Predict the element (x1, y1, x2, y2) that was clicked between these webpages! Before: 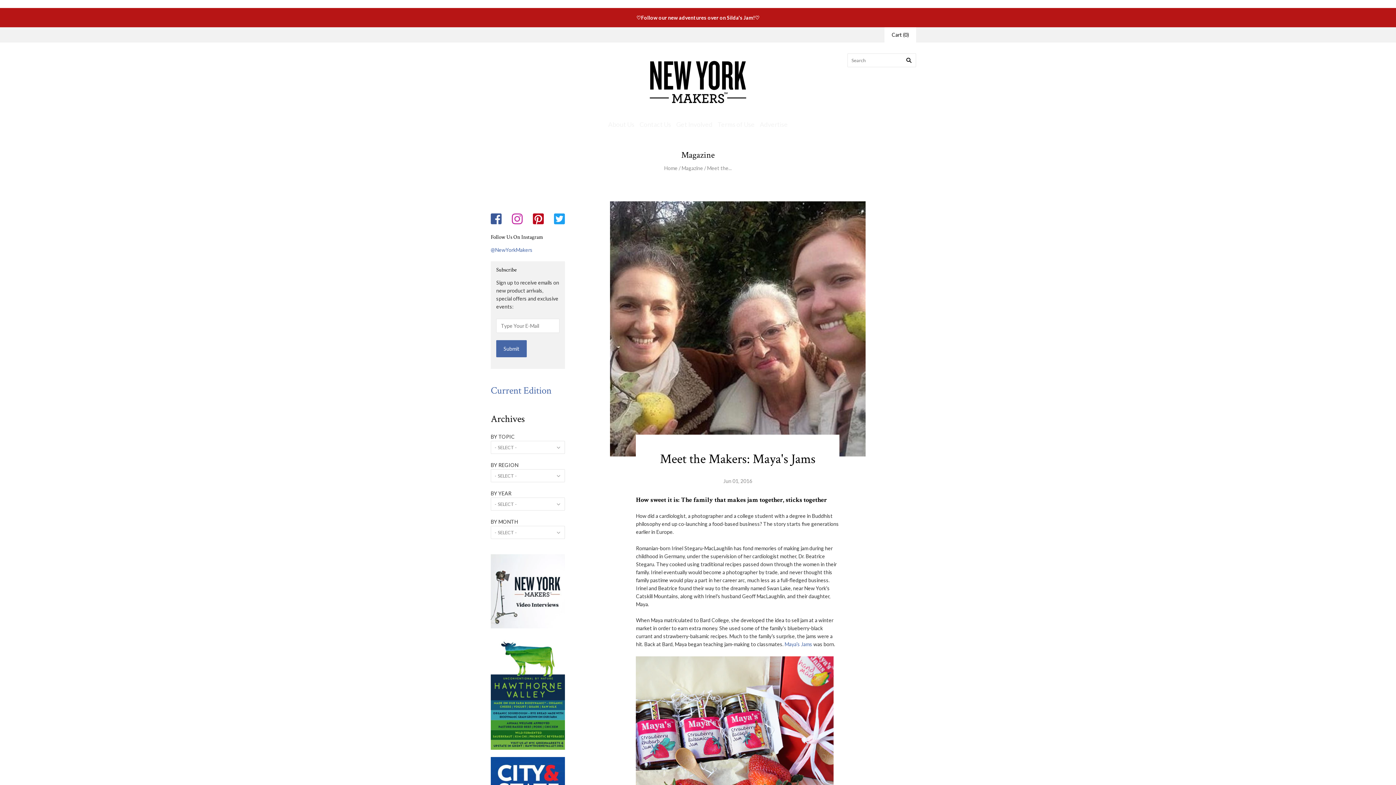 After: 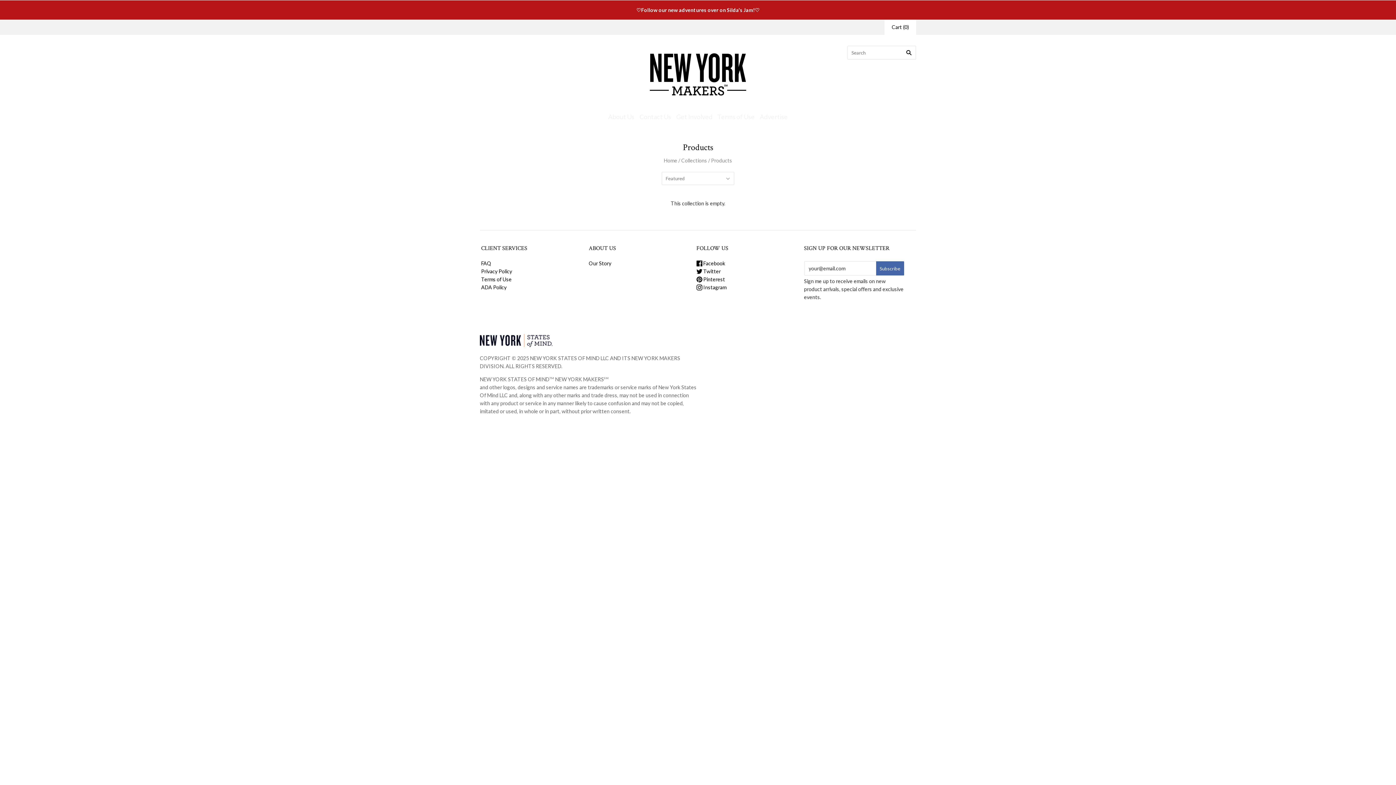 Action: bbox: (489, 31, 530, 37) label: Our Marketplace